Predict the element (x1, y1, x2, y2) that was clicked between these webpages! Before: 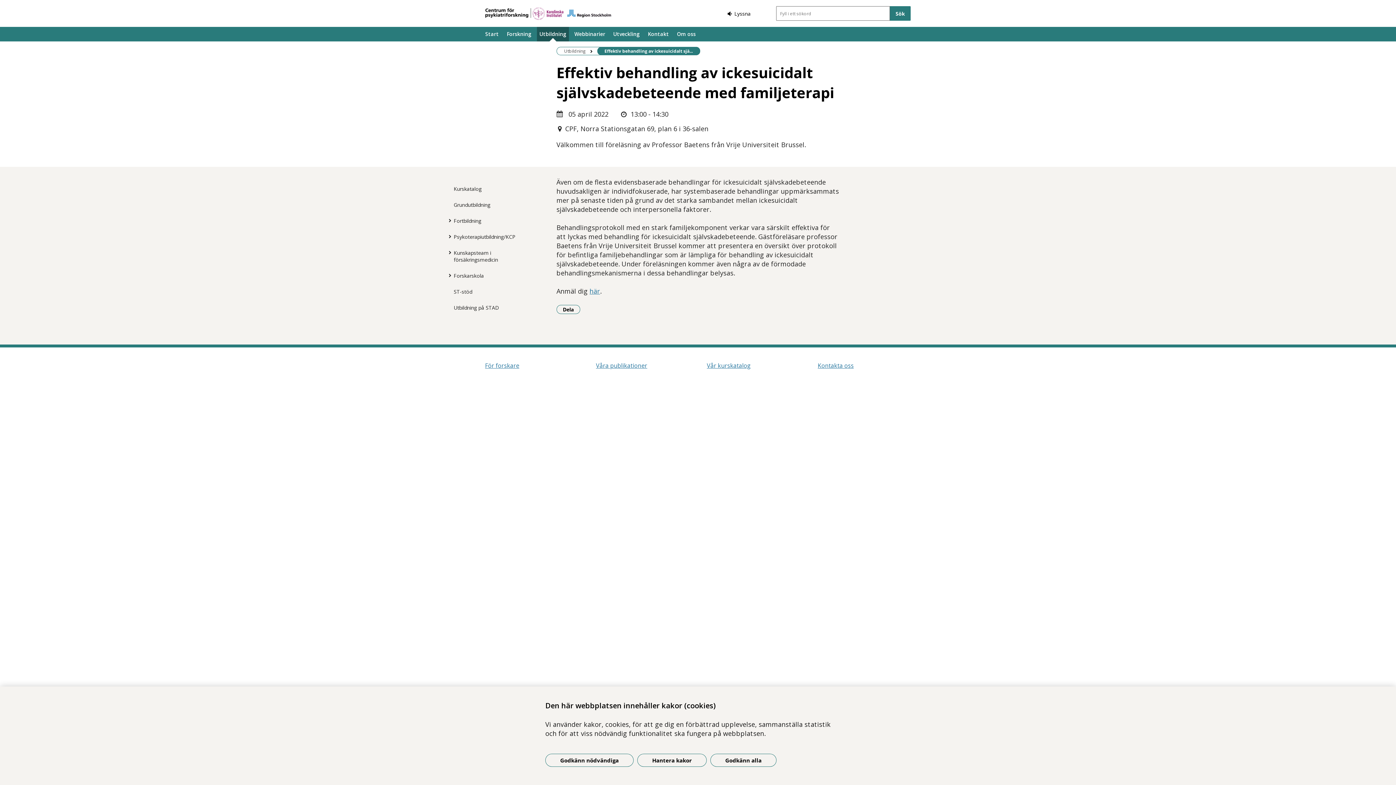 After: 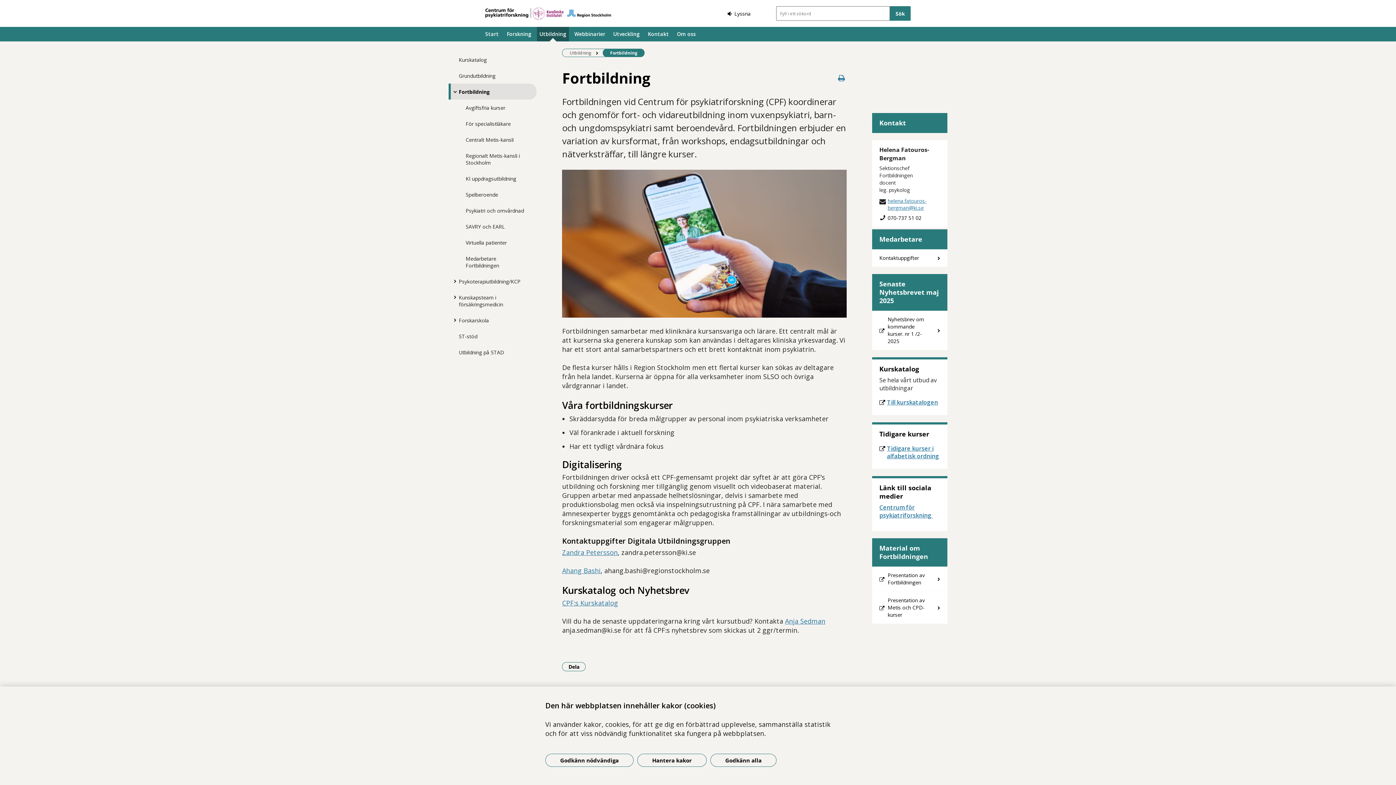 Action: bbox: (443, 212, 531, 228) label: Fortbildning